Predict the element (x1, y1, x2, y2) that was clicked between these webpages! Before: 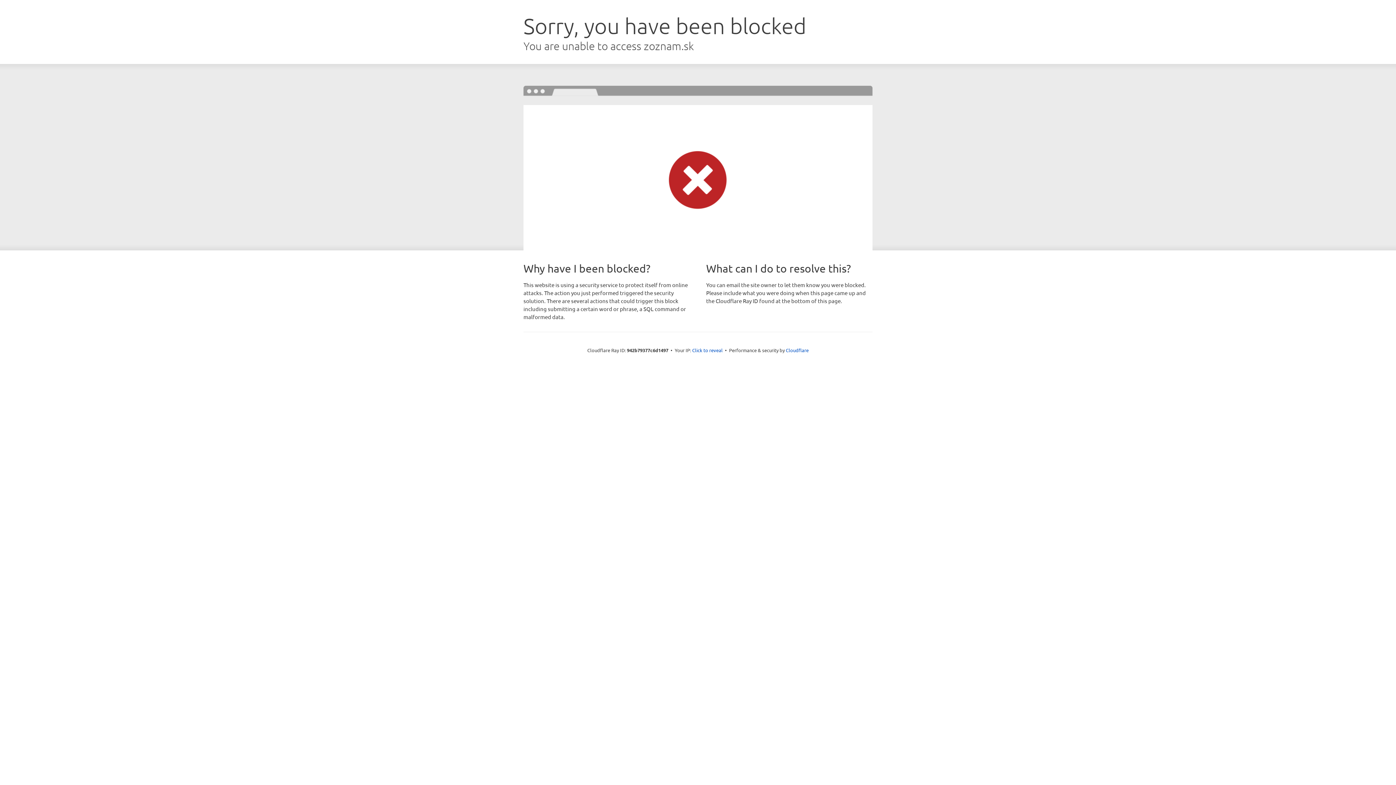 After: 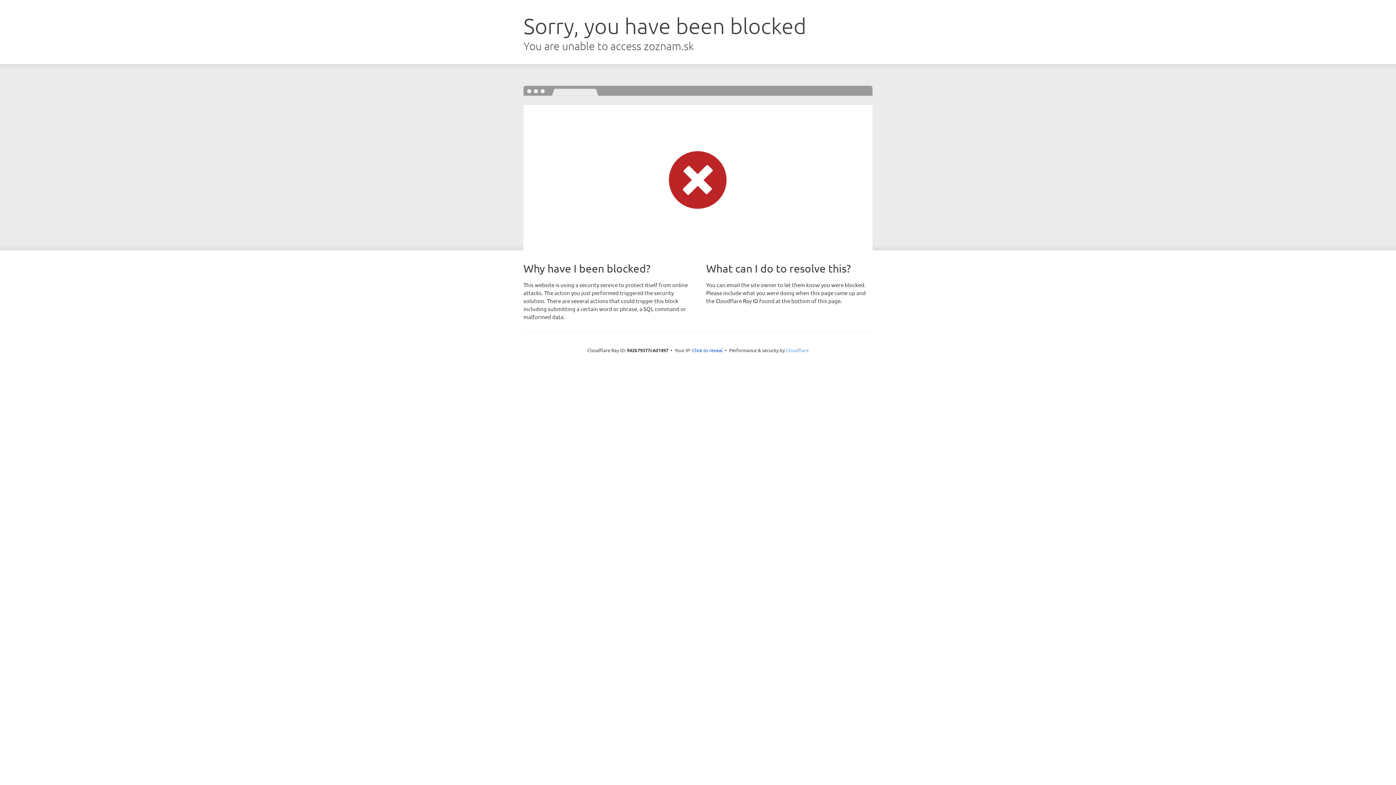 Action: label: Cloudflare bbox: (786, 347, 808, 353)